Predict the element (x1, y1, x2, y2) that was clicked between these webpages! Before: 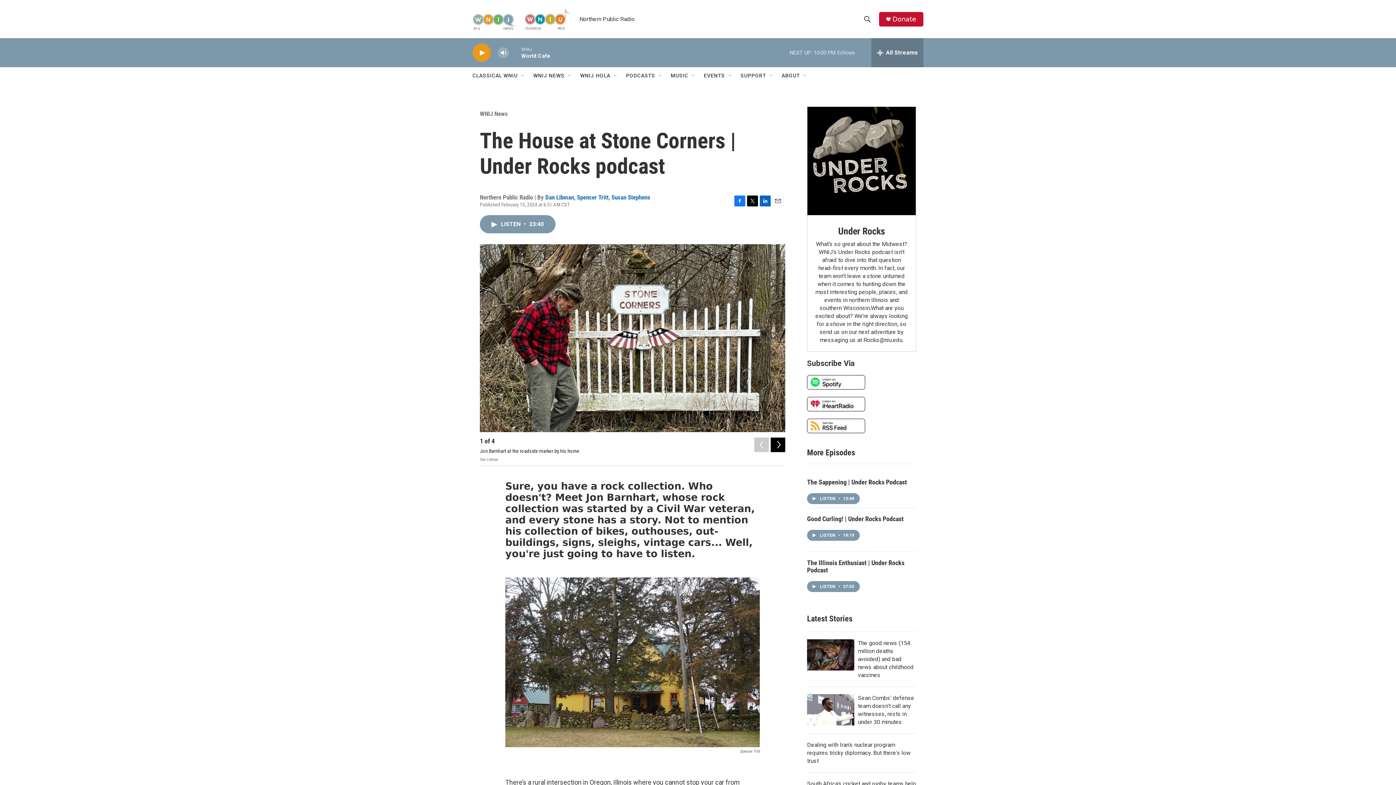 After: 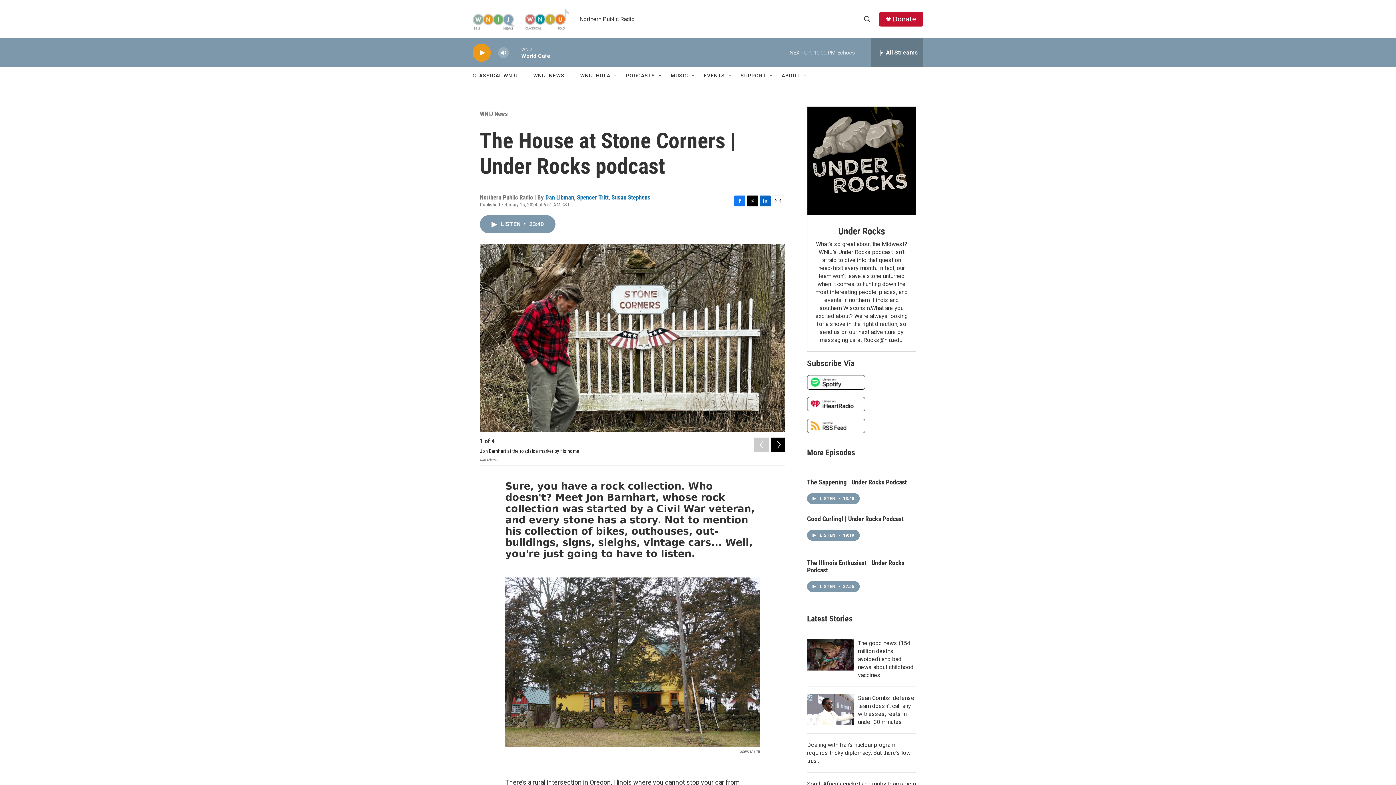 Action: bbox: (807, 426, 916, 440)